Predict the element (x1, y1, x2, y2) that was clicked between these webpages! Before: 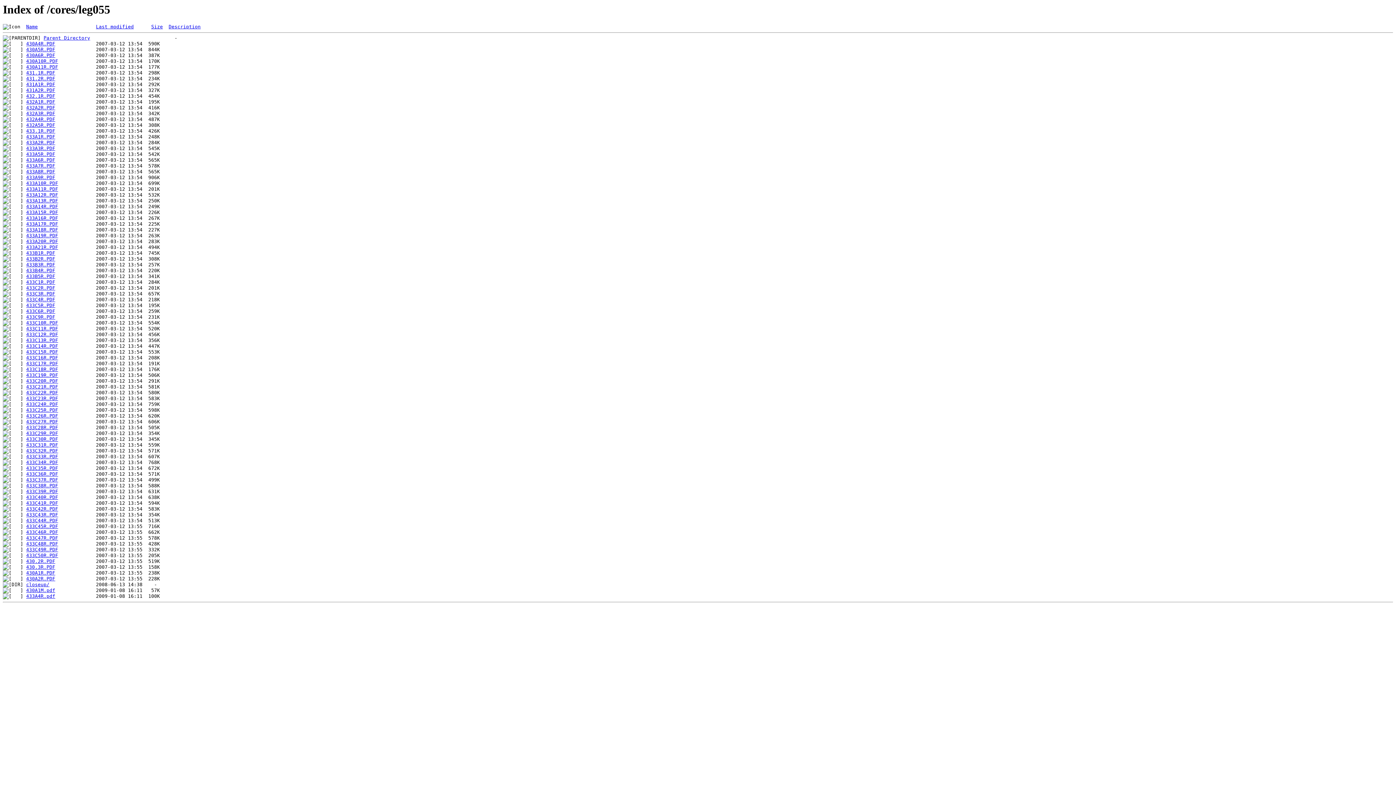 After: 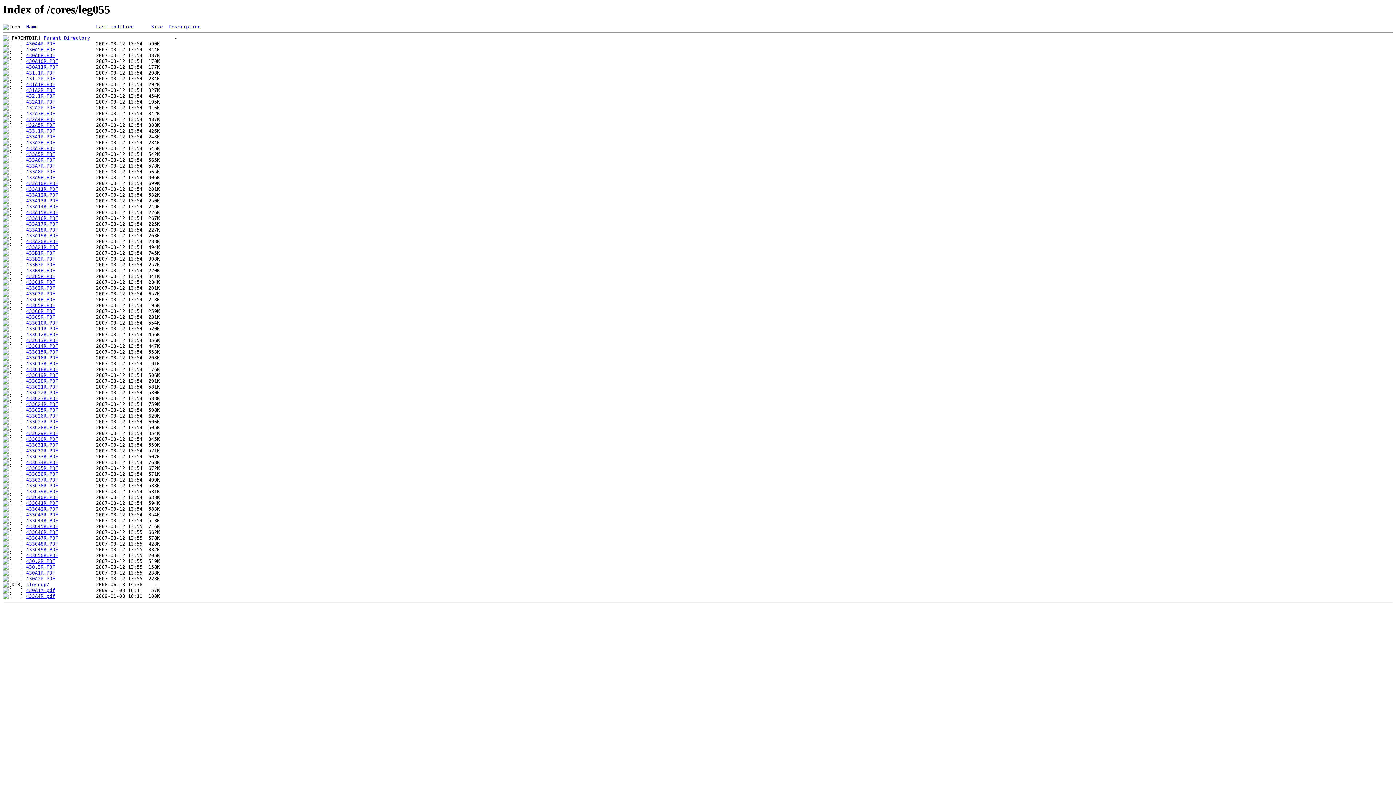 Action: bbox: (26, 227, 58, 232) label: 433A18R.PDF